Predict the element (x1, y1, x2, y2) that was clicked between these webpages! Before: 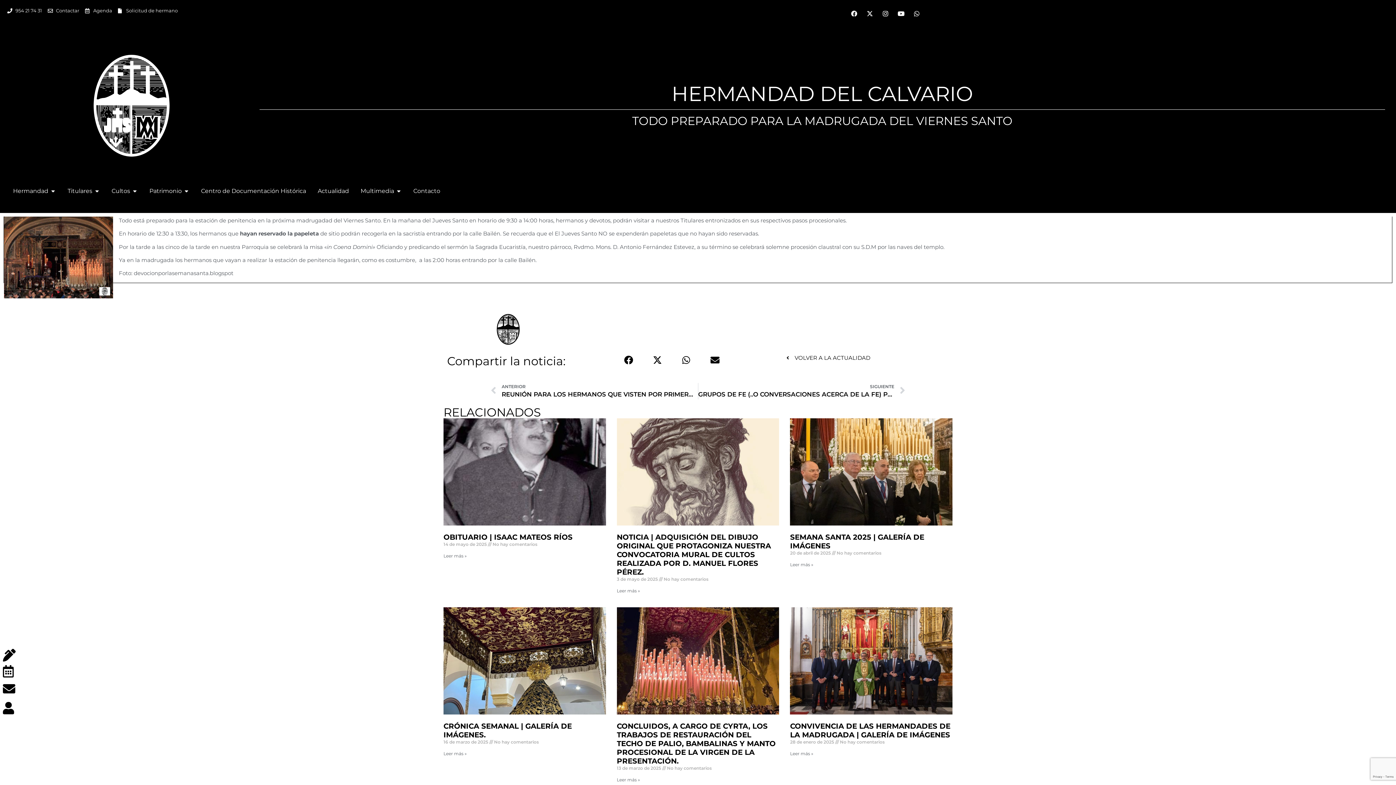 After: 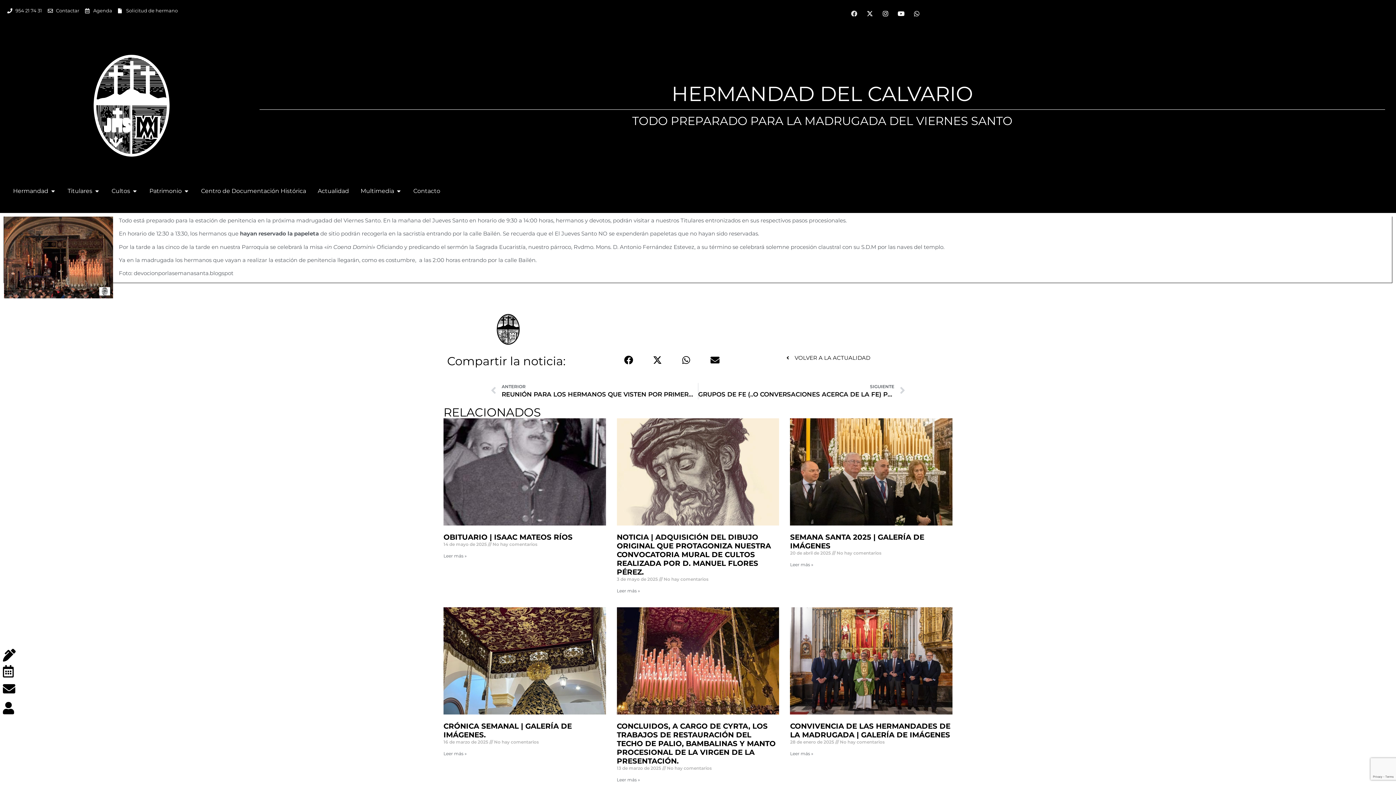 Action: bbox: (848, 7, 860, 19) label: Facebook